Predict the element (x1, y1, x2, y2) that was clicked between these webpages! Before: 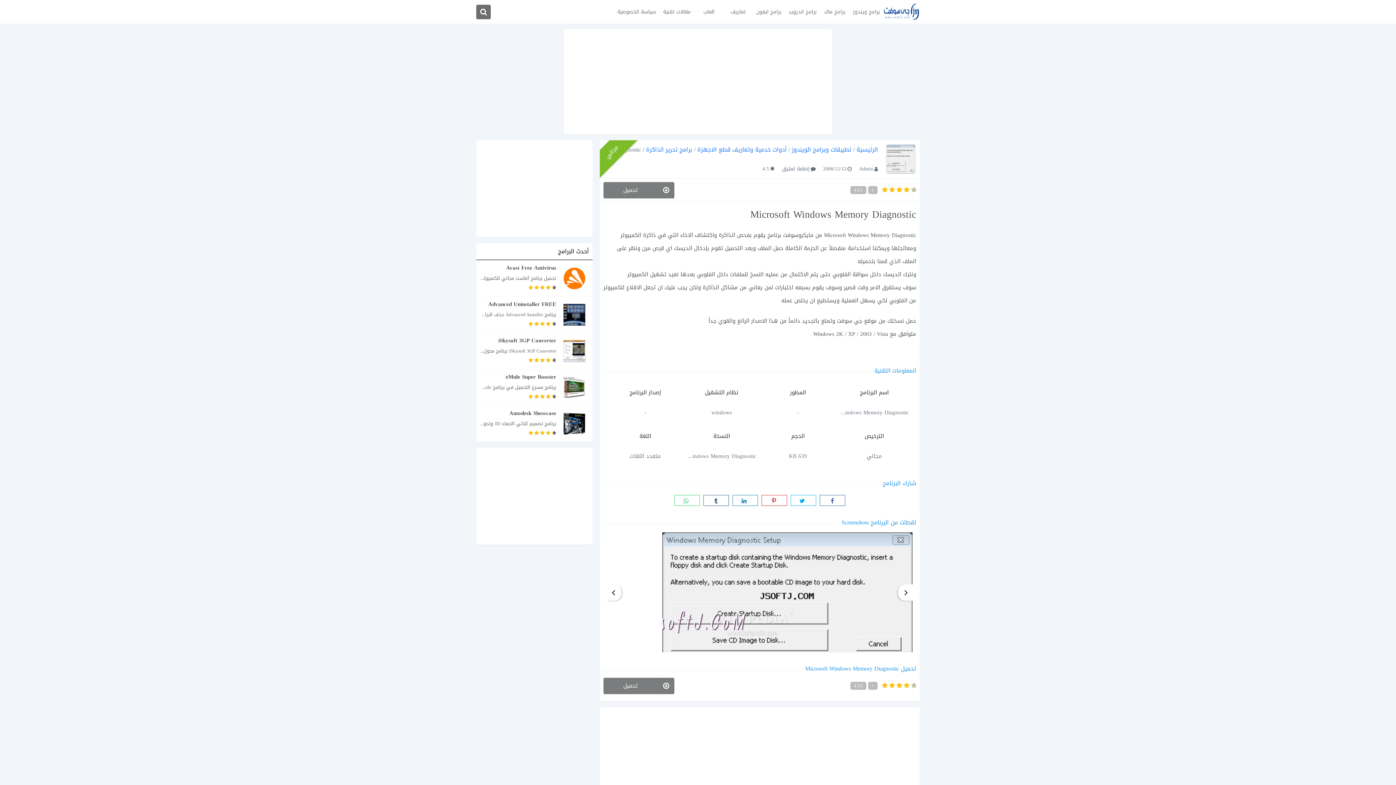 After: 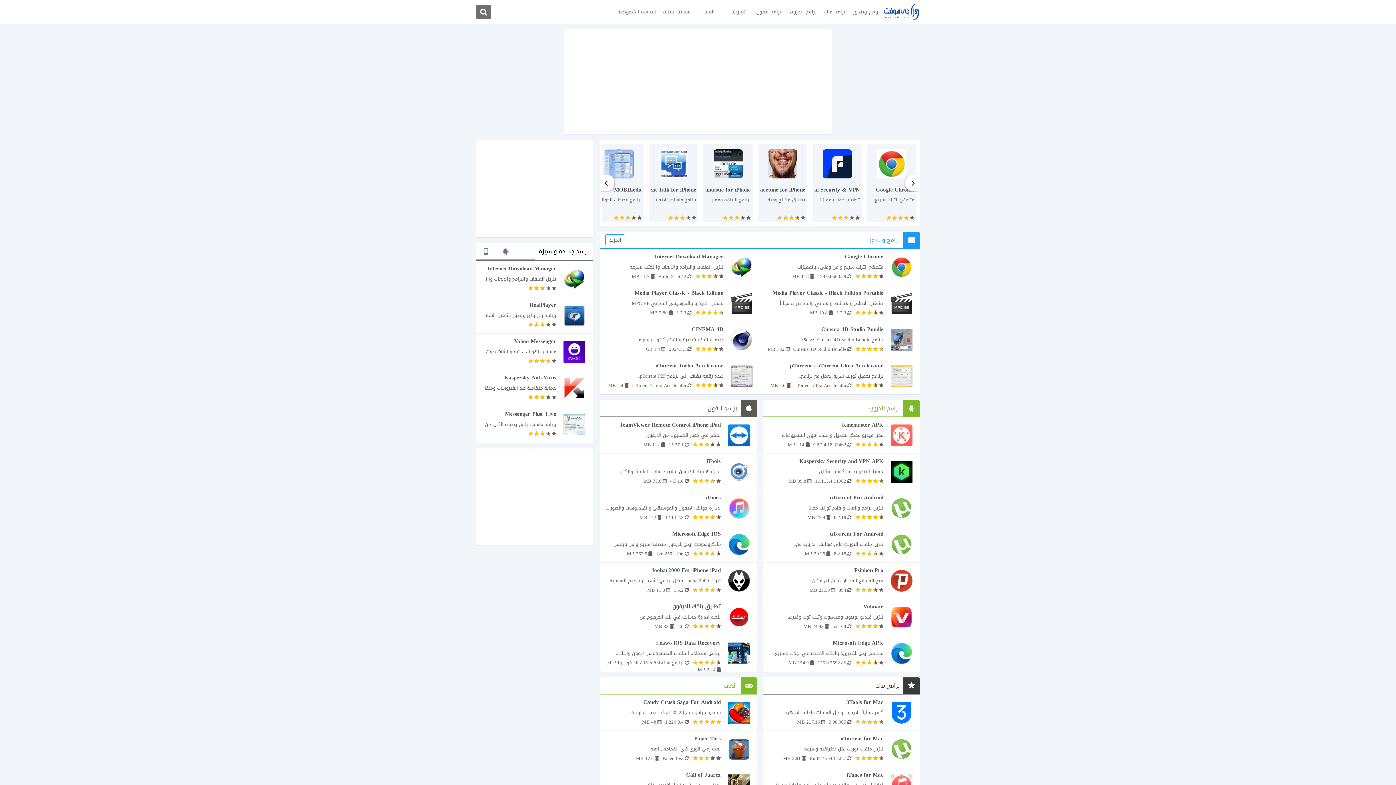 Action: label: الرئيسية bbox: (856, 144, 878, 155)